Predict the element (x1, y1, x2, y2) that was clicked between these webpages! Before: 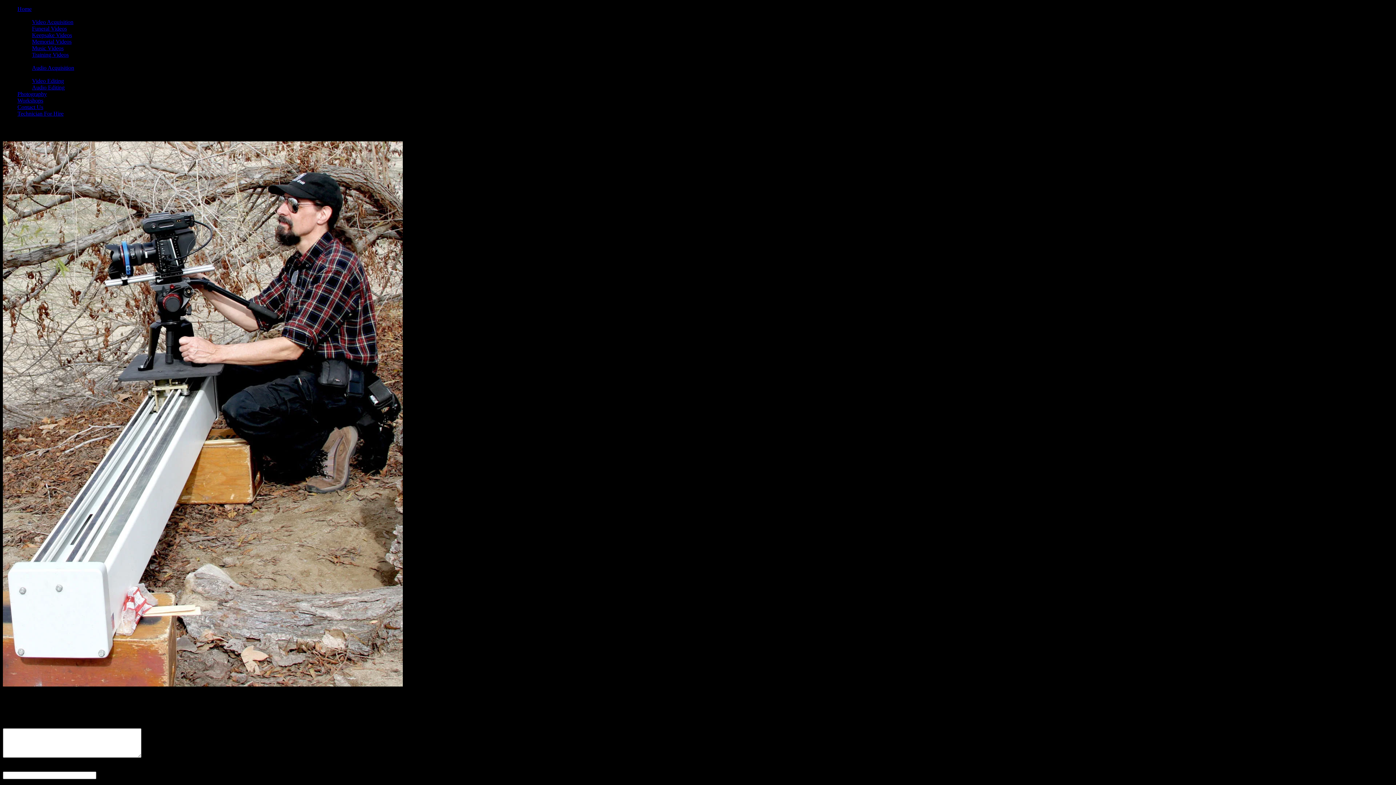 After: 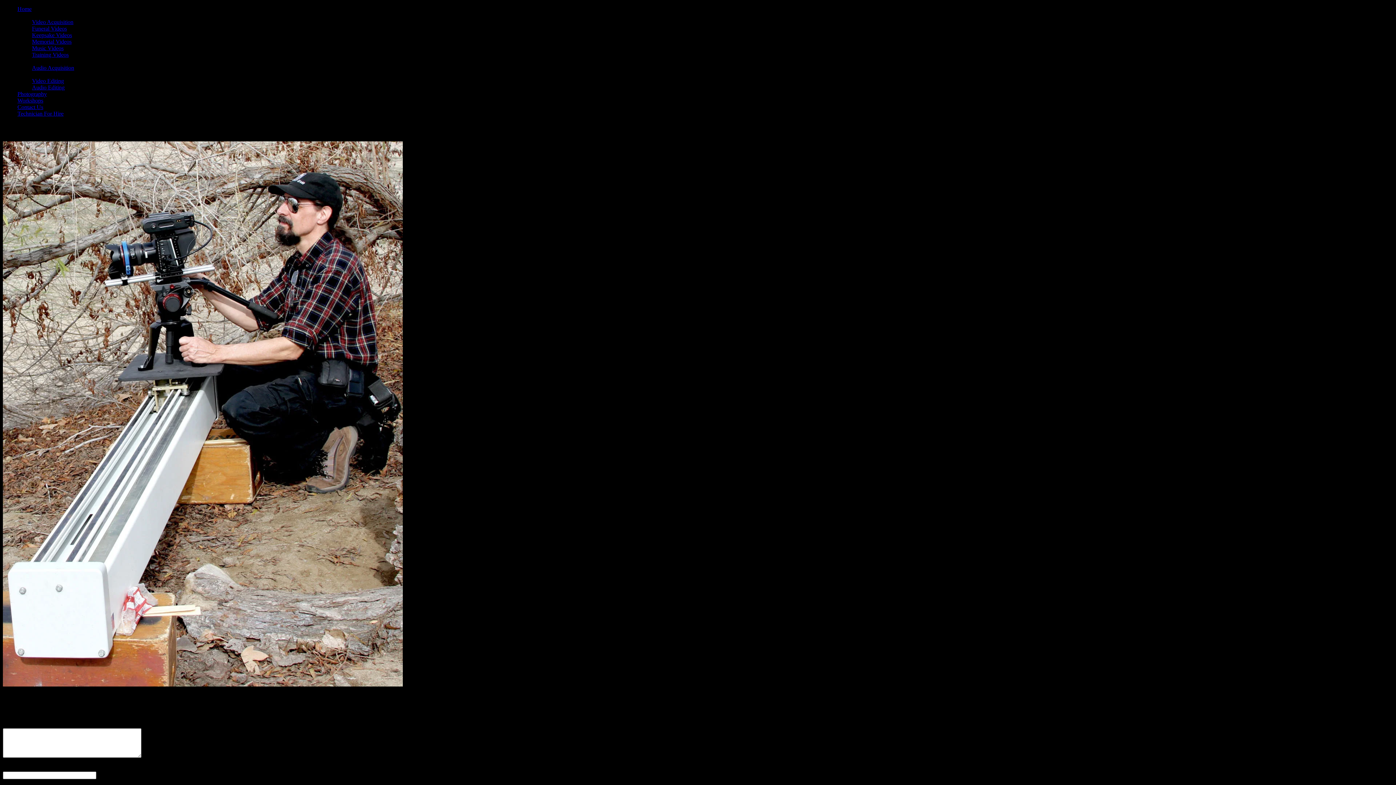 Action: label: Videography bbox: (17, 12, 47, 18)